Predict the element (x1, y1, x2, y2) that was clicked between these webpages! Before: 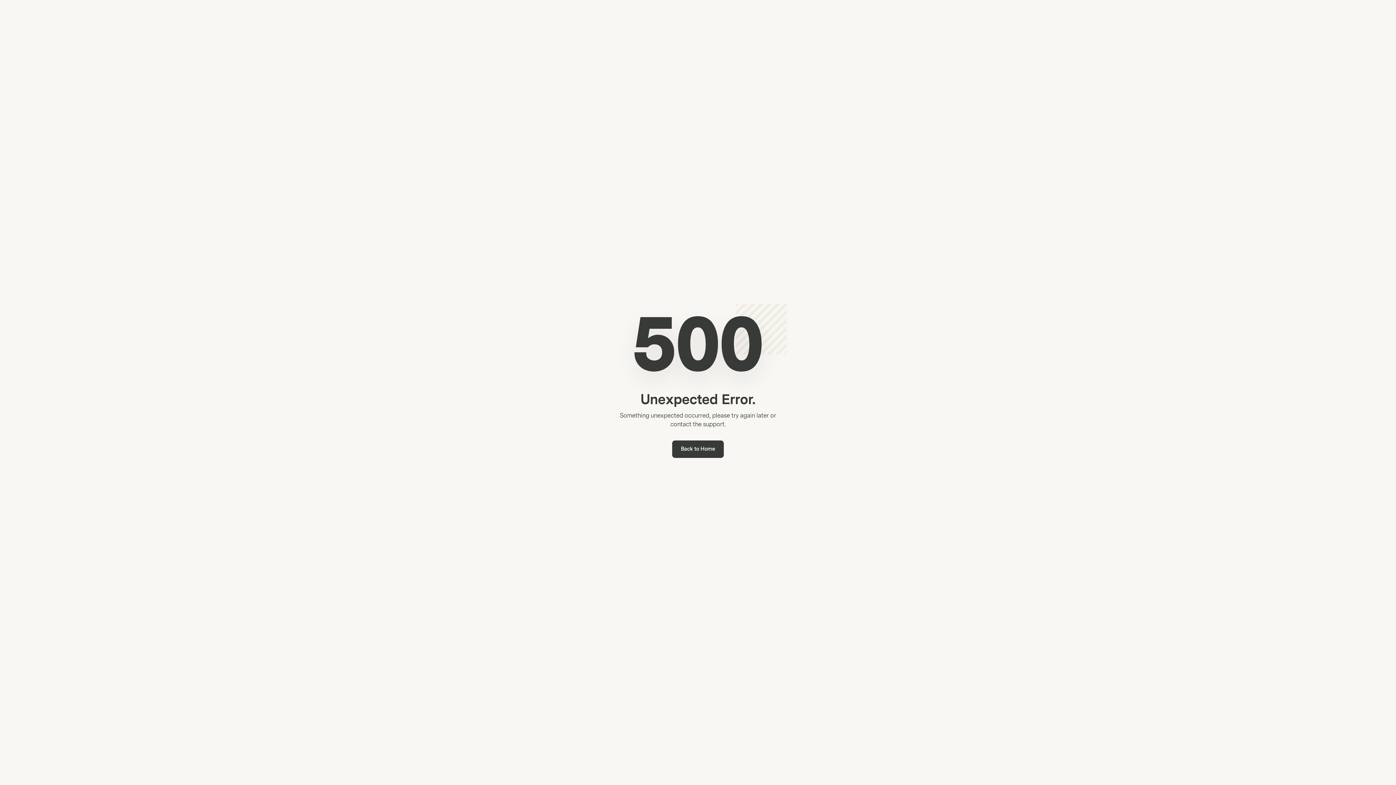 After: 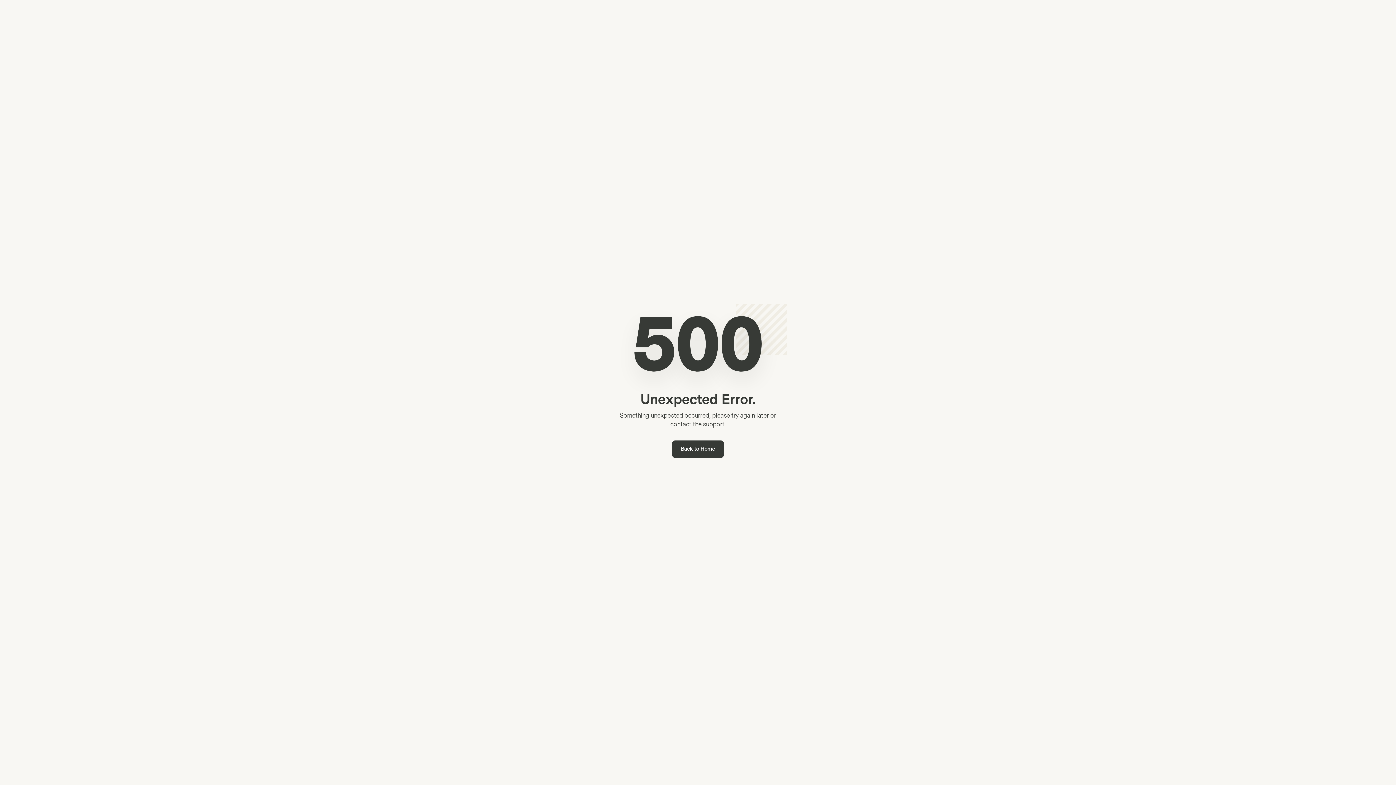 Action: bbox: (672, 440, 724, 458) label: Back to Home